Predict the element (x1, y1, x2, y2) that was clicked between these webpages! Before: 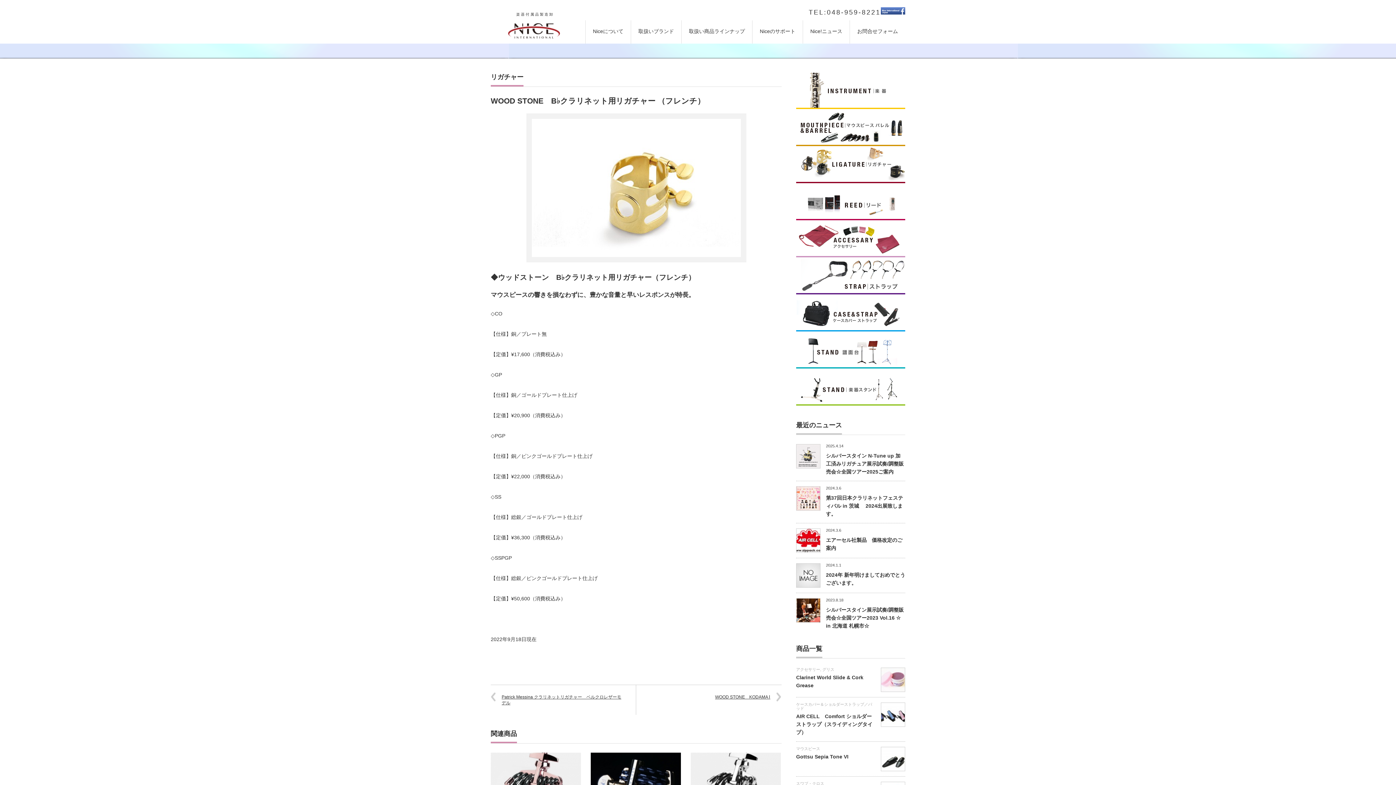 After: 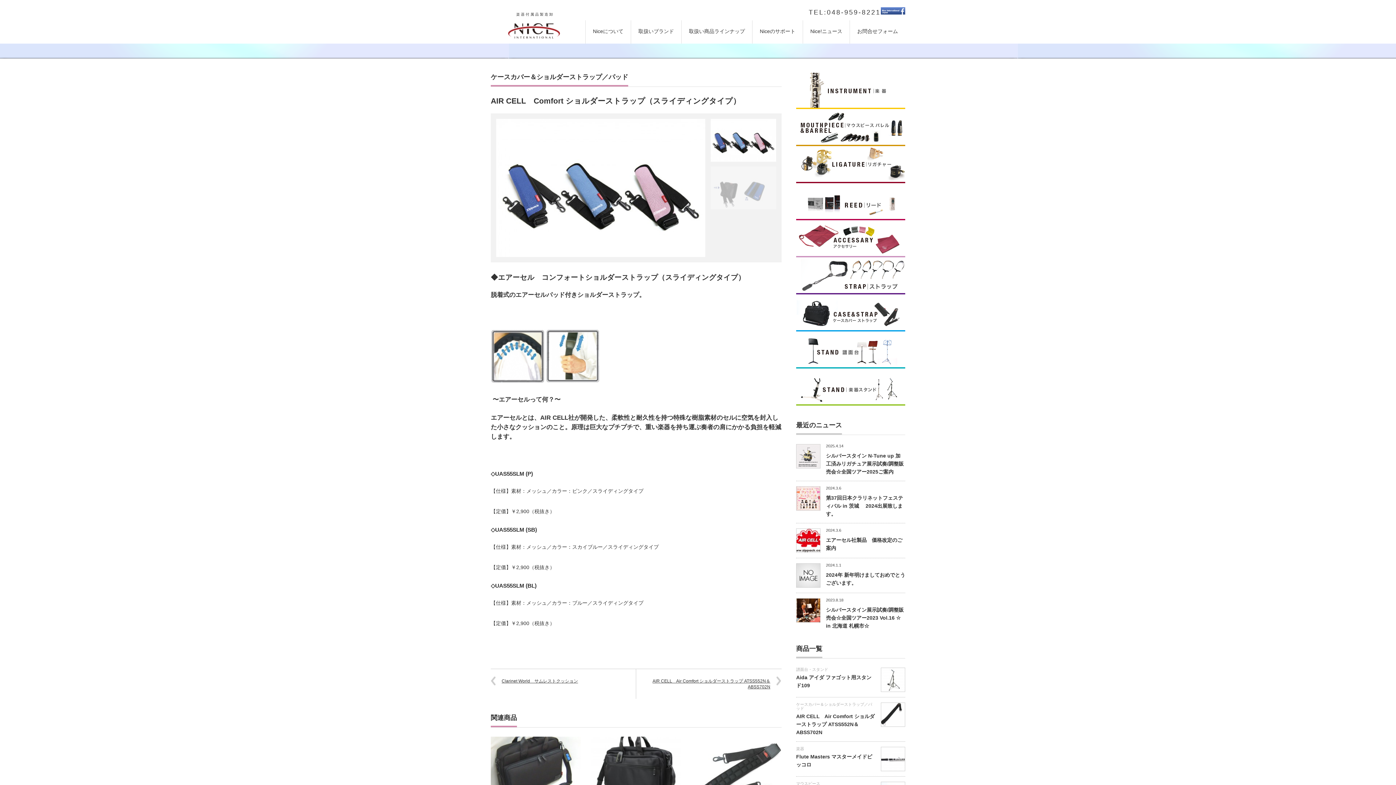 Action: bbox: (881, 702, 905, 727)